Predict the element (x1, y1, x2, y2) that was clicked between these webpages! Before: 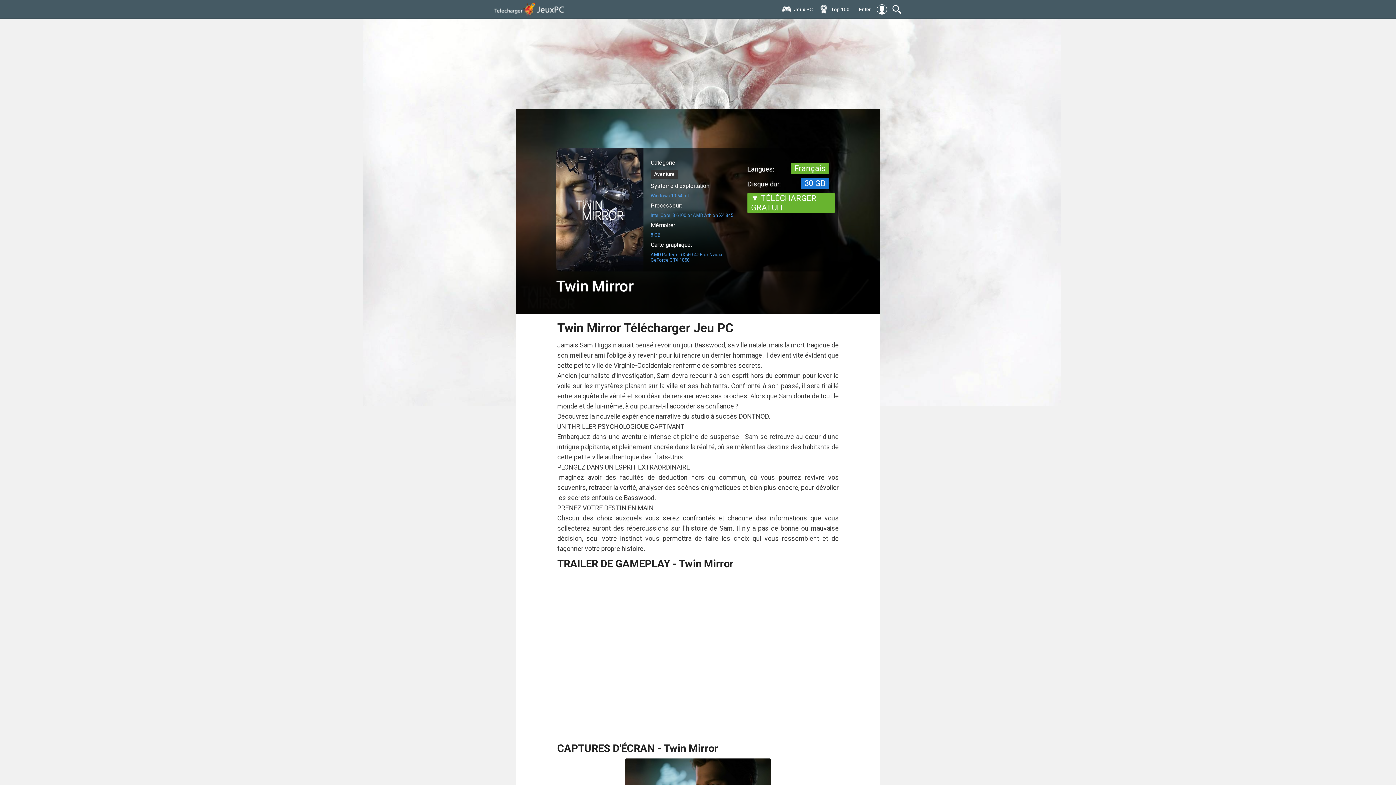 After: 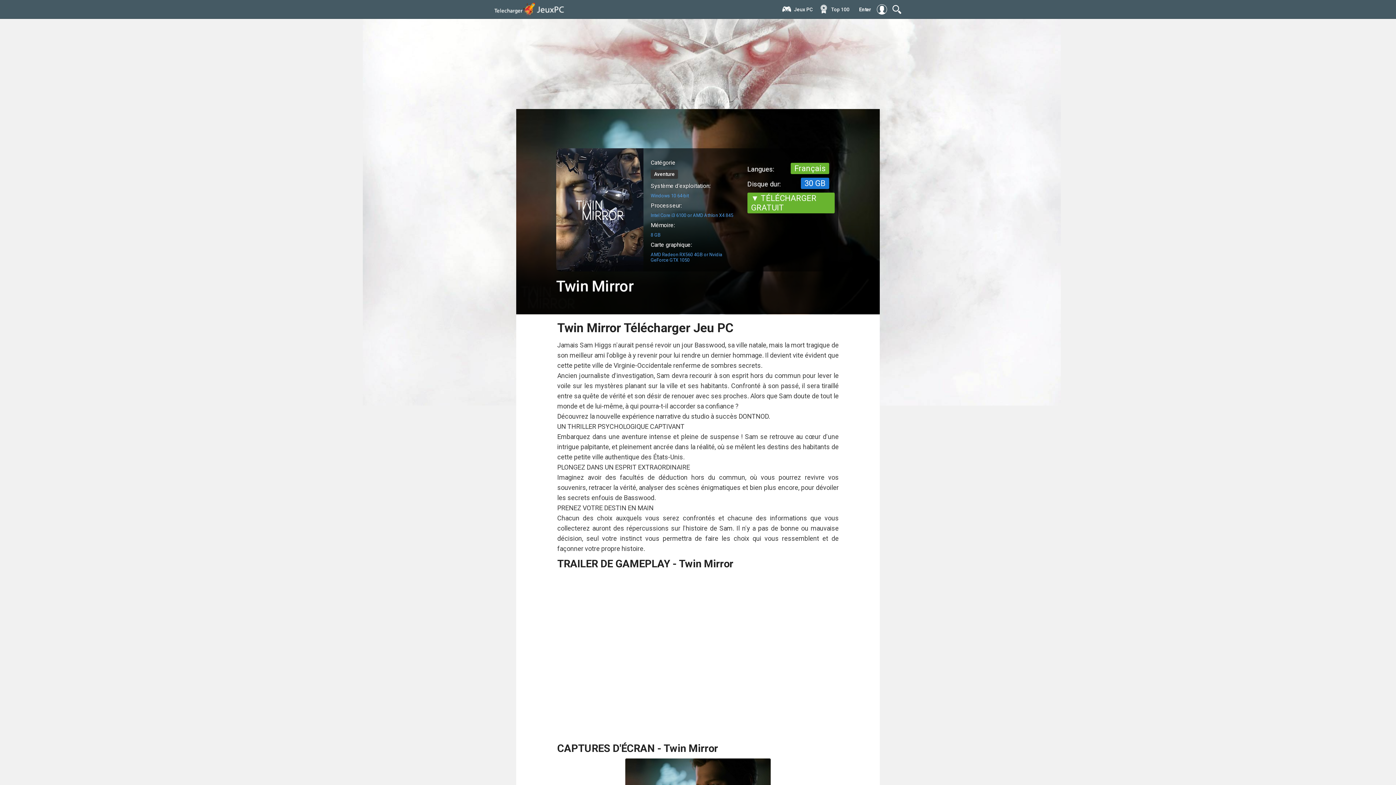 Action: label: 30 GB bbox: (801, 177, 829, 189)